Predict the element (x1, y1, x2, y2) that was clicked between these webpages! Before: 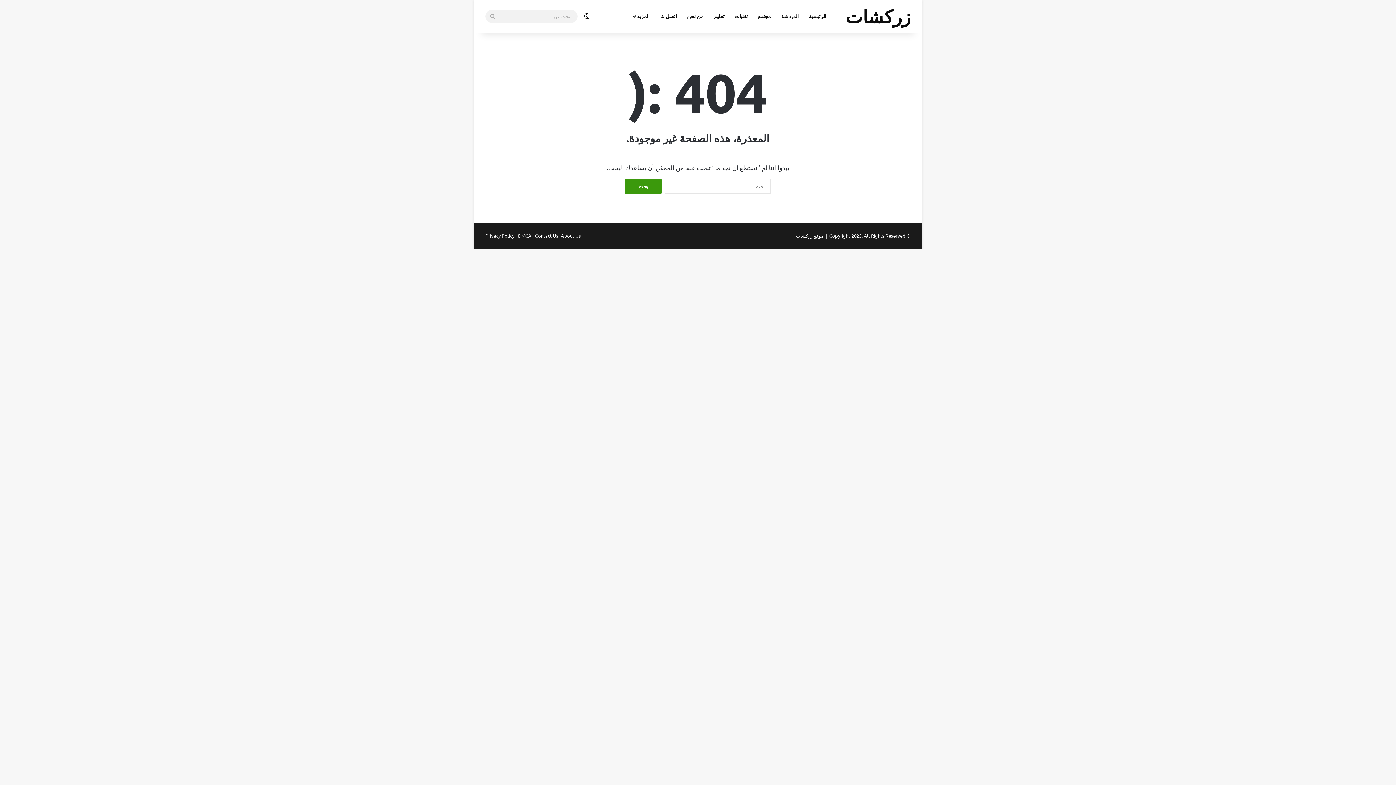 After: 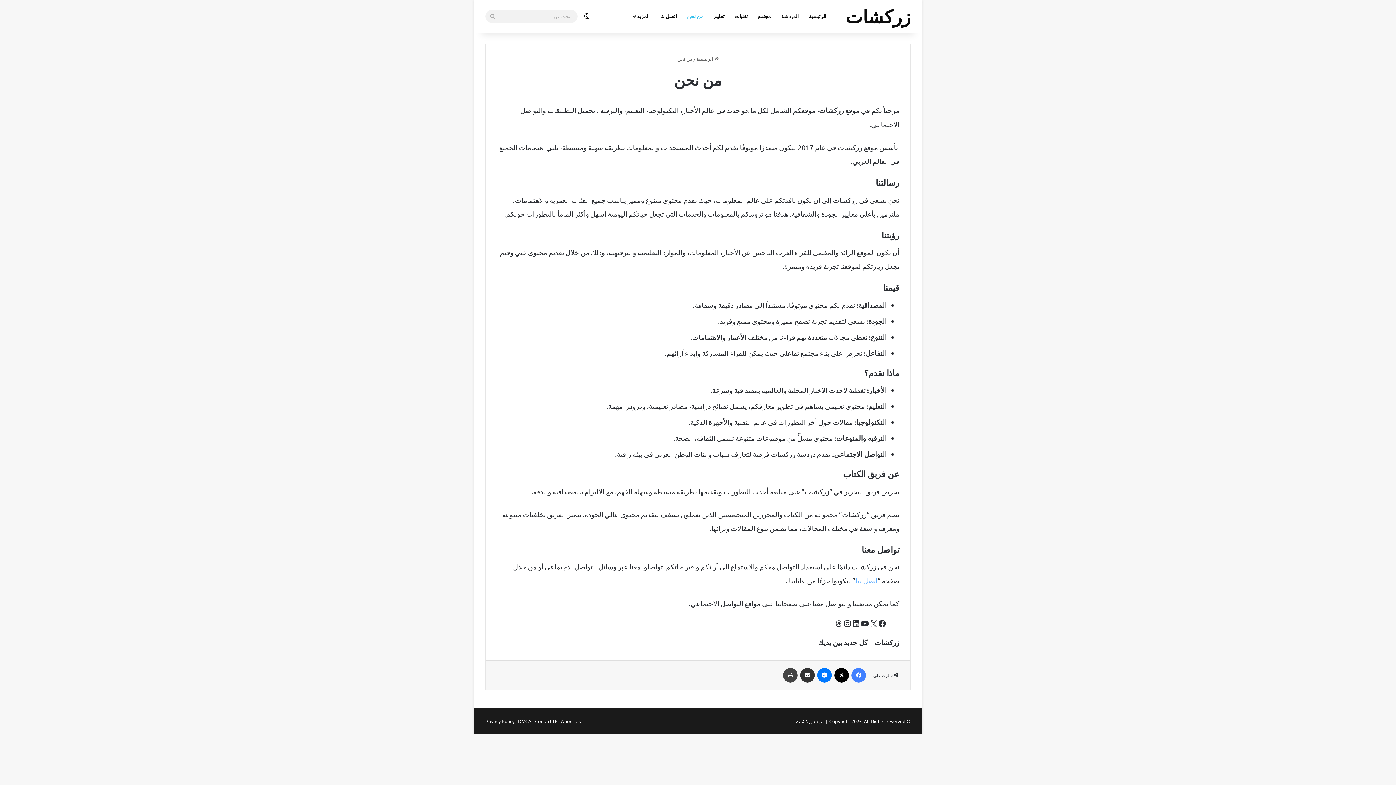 Action: label: About Us bbox: (561, 232, 581, 238)